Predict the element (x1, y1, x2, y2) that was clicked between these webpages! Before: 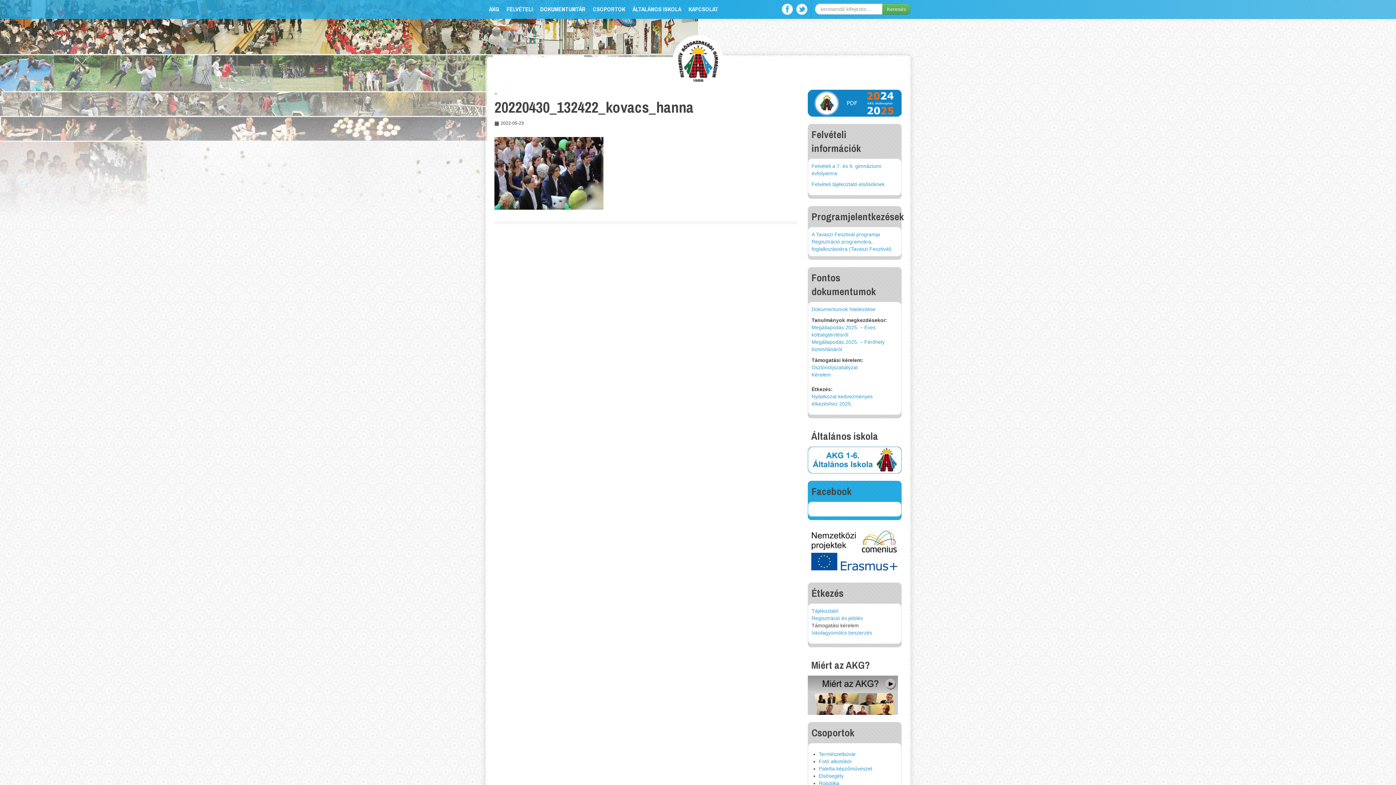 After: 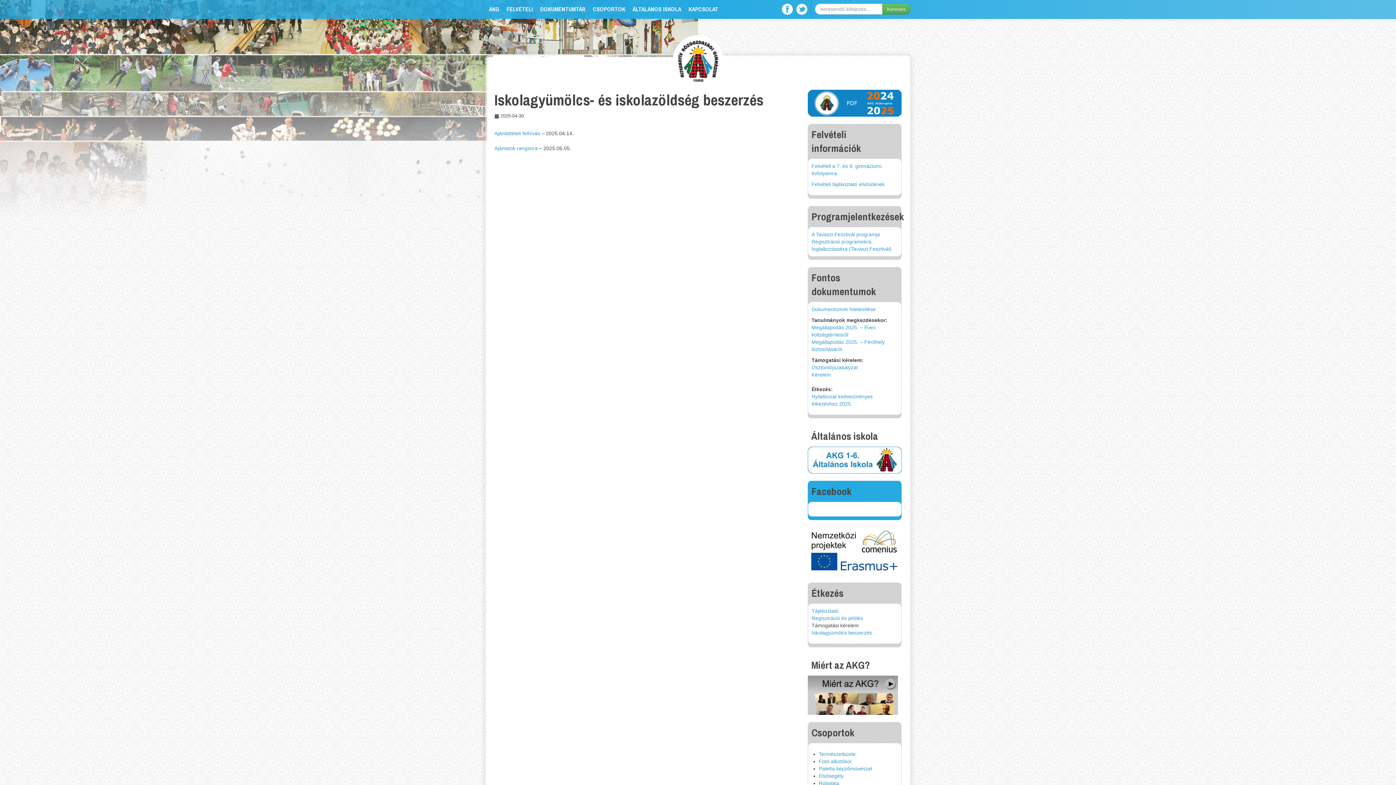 Action: bbox: (811, 630, 872, 635) label: Iskolagyümölcs beszerzés